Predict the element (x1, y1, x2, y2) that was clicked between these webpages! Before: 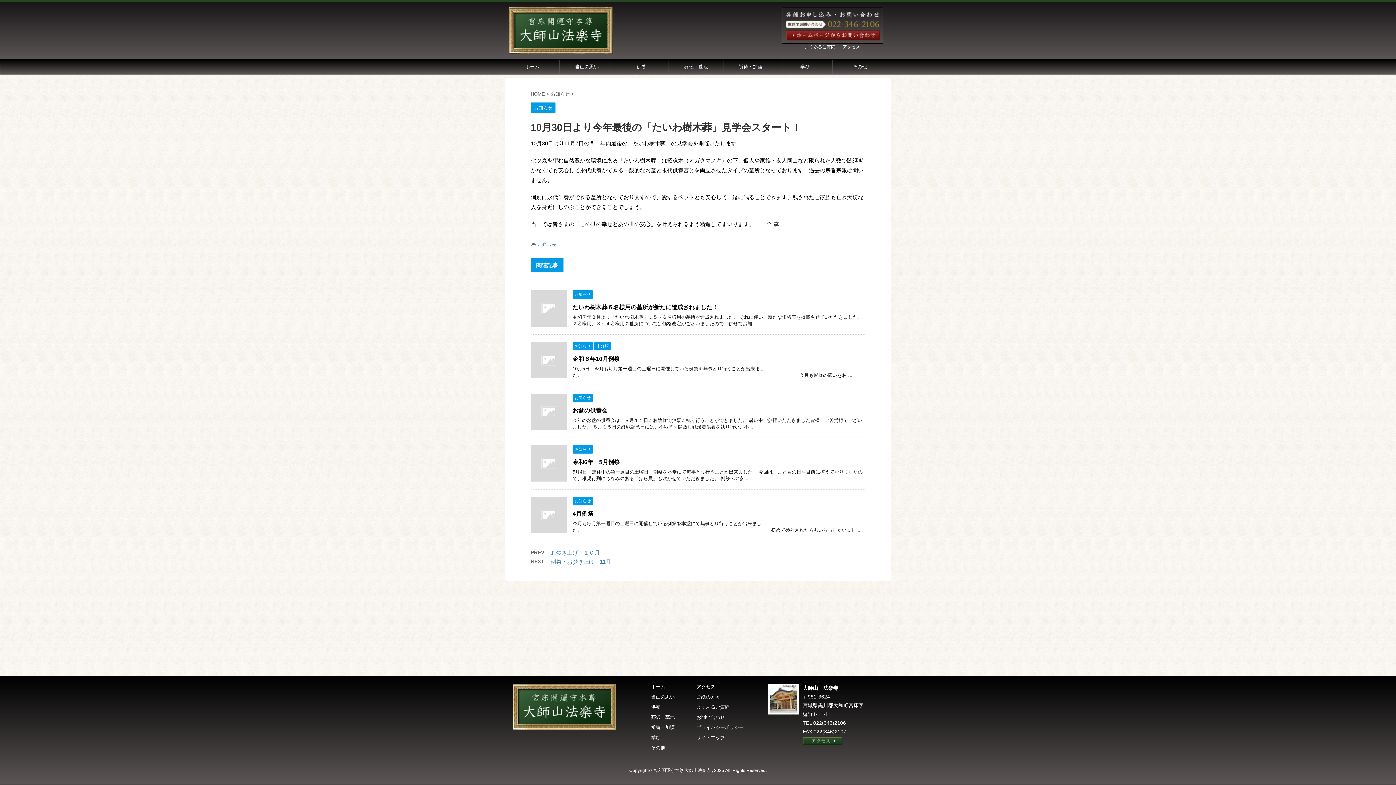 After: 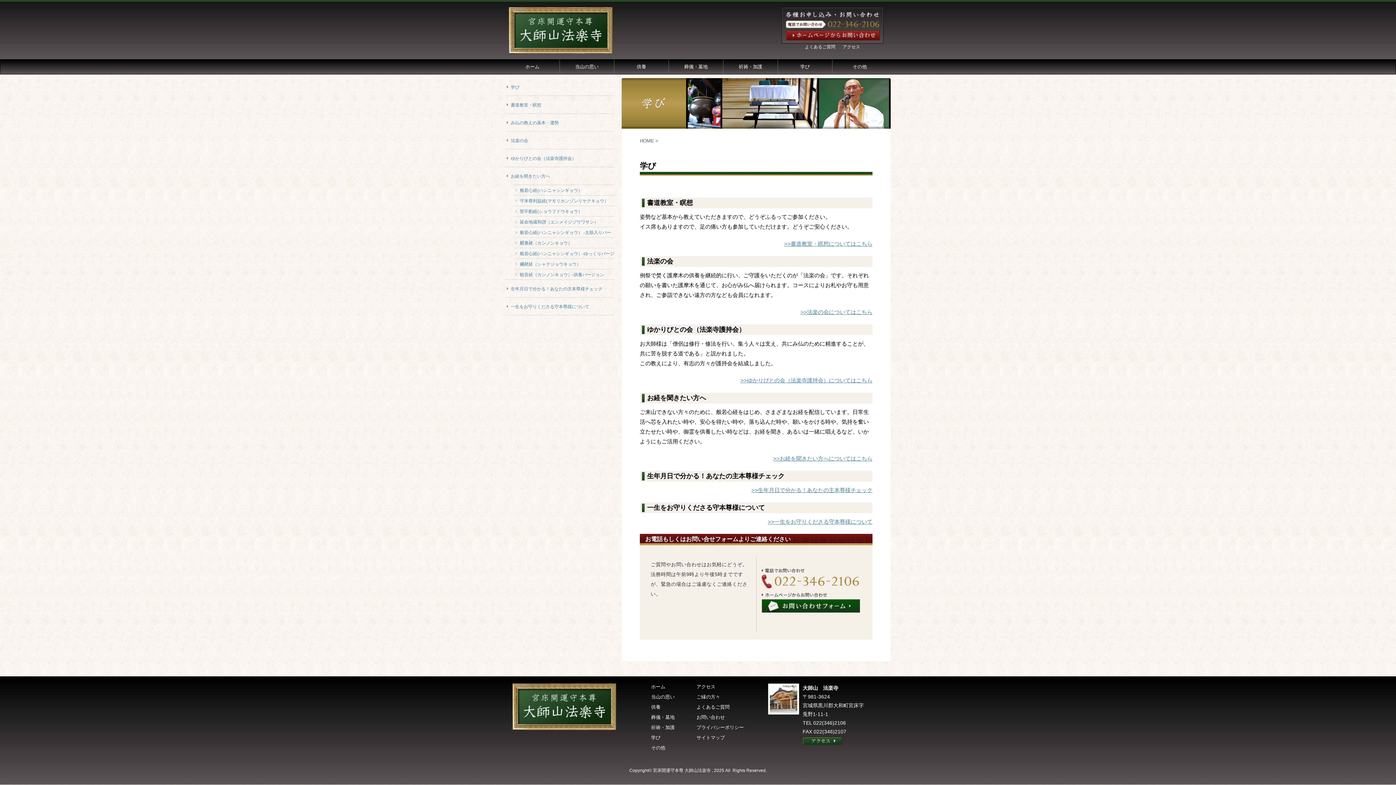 Action: bbox: (778, 59, 832, 74) label: 学び